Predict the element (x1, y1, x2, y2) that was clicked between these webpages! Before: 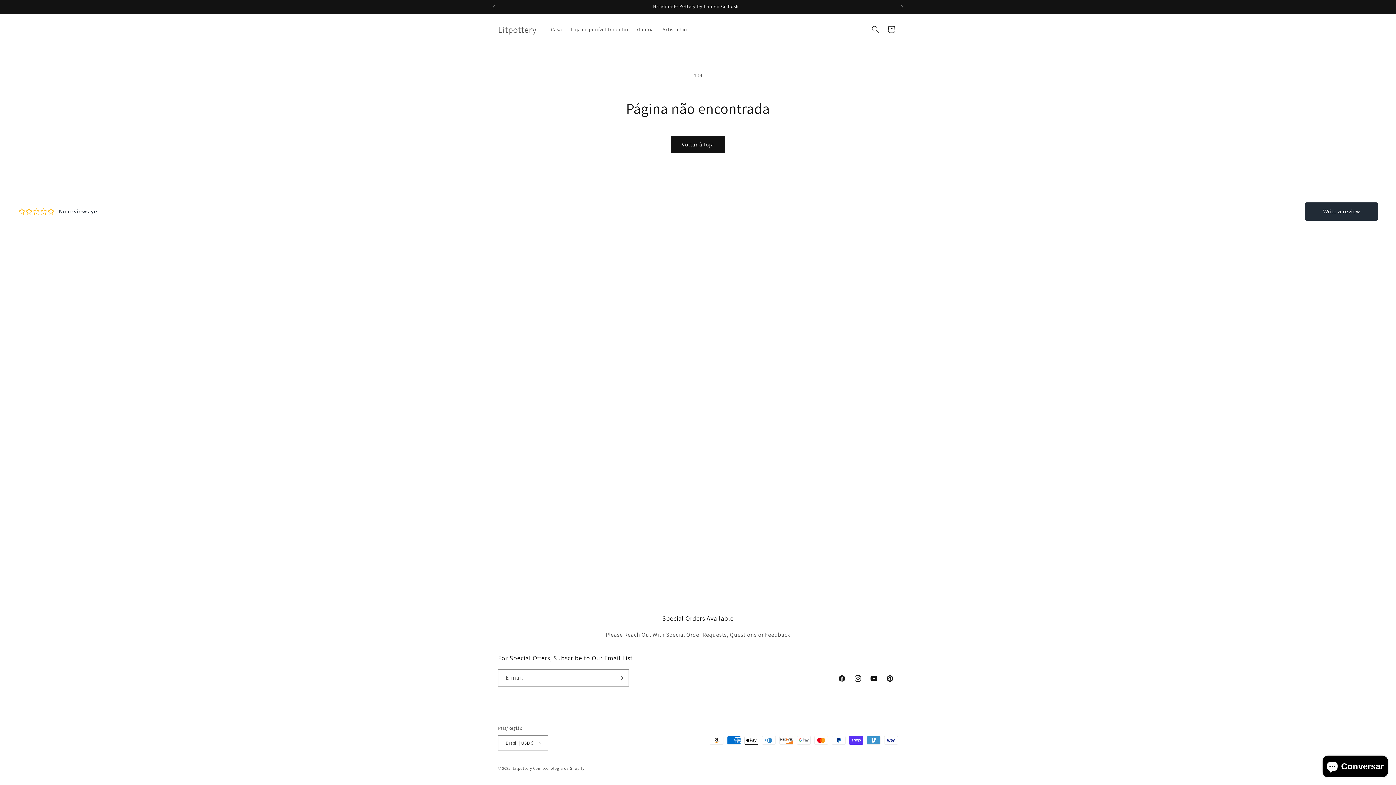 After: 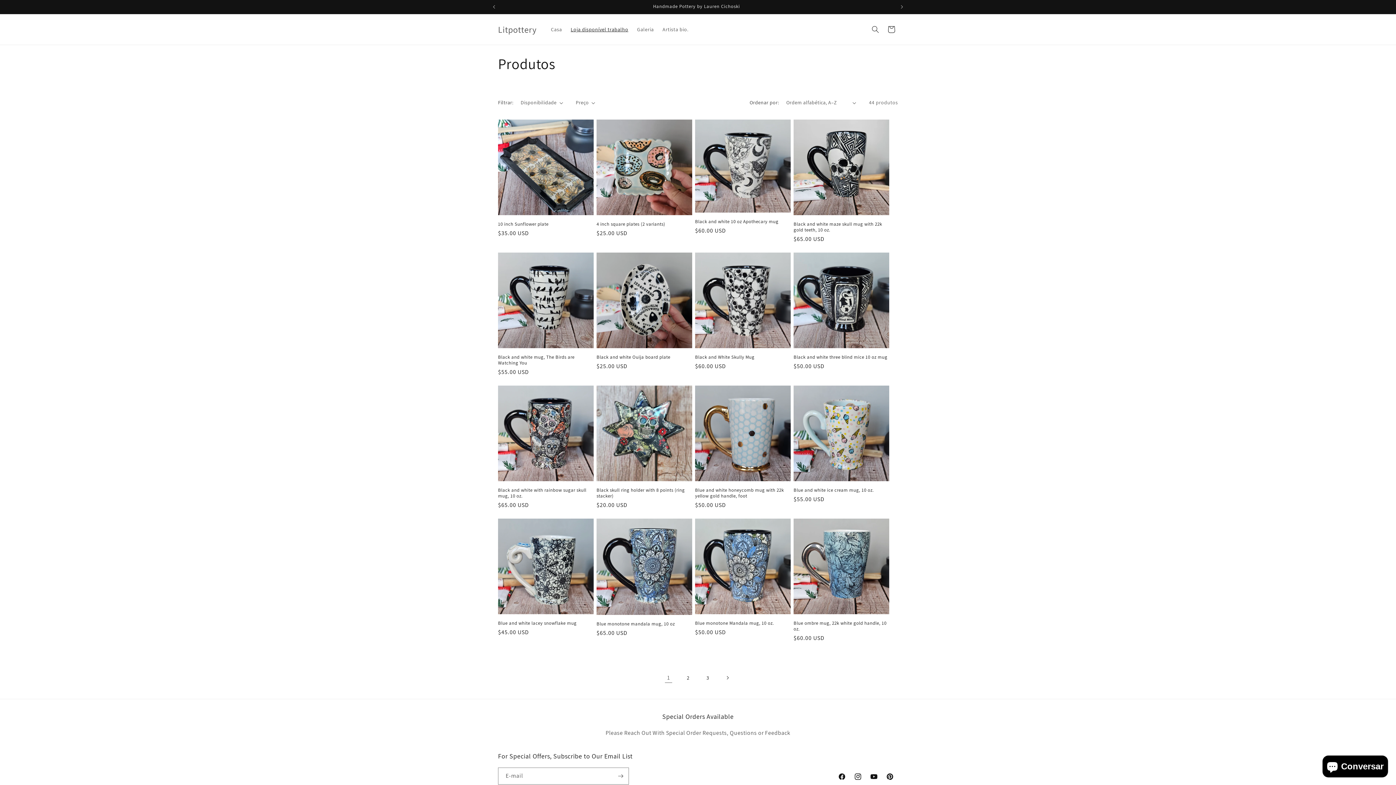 Action: label: Loja disponível trabalho bbox: (566, 21, 632, 37)